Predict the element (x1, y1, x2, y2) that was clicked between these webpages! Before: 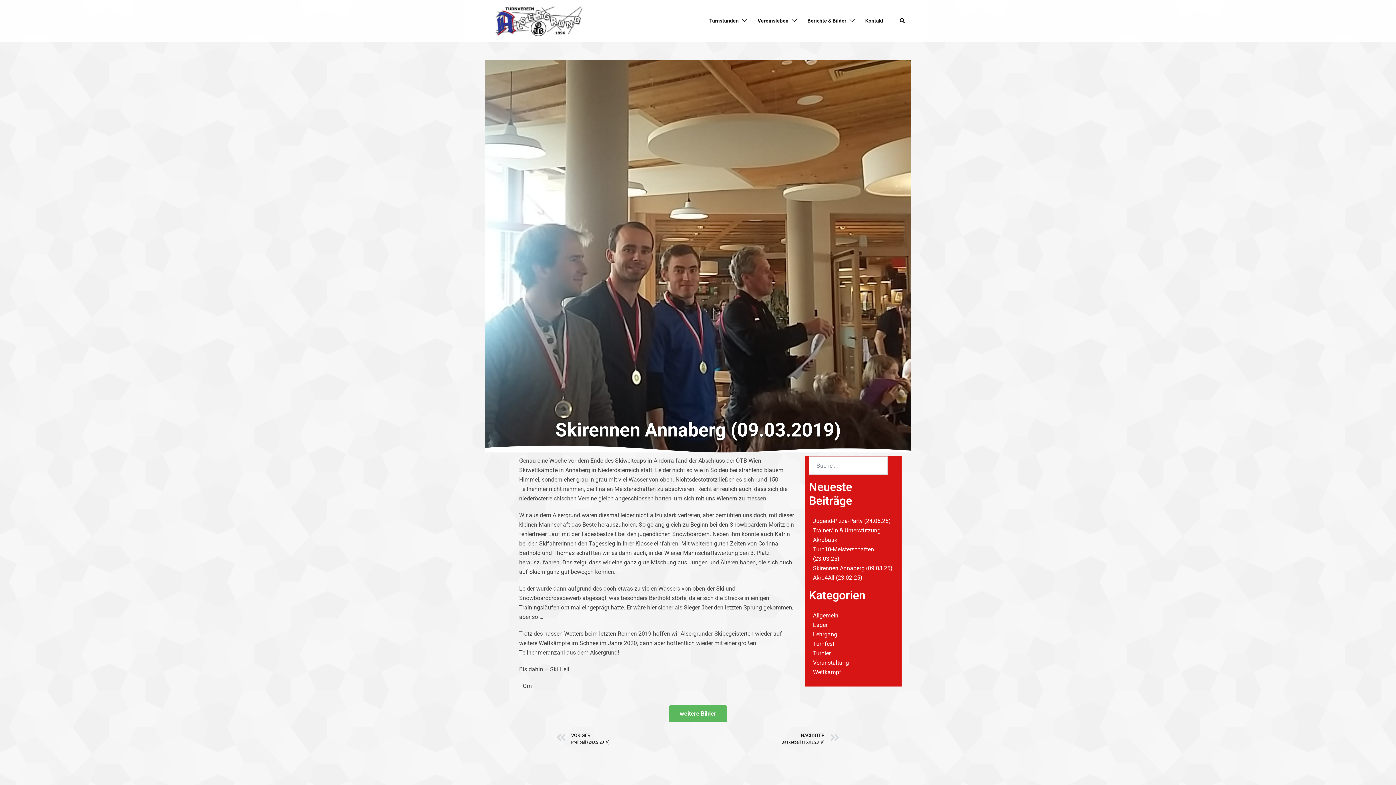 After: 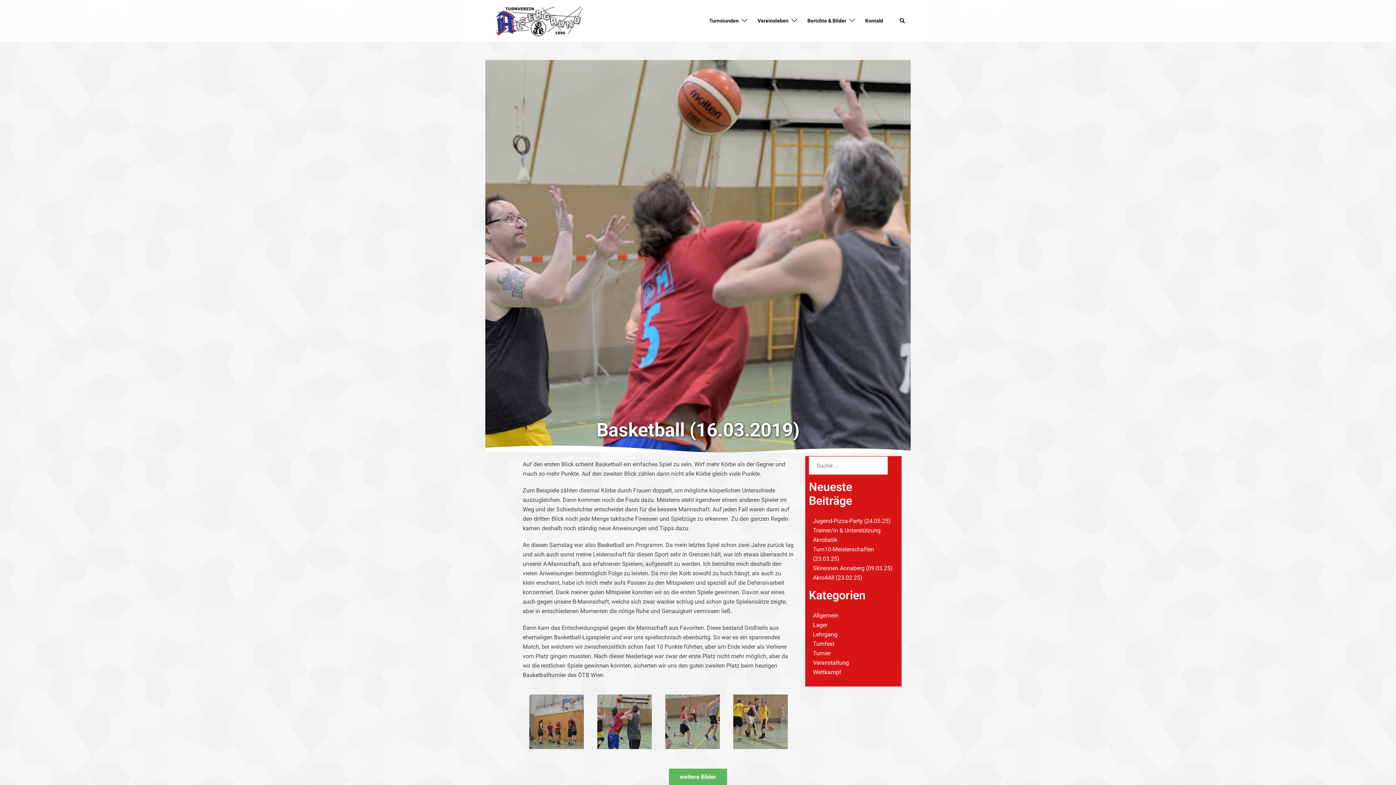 Action: label: NÄCHSTER
Basketball (16.03.2019)
Nächster bbox: (698, 729, 839, 748)